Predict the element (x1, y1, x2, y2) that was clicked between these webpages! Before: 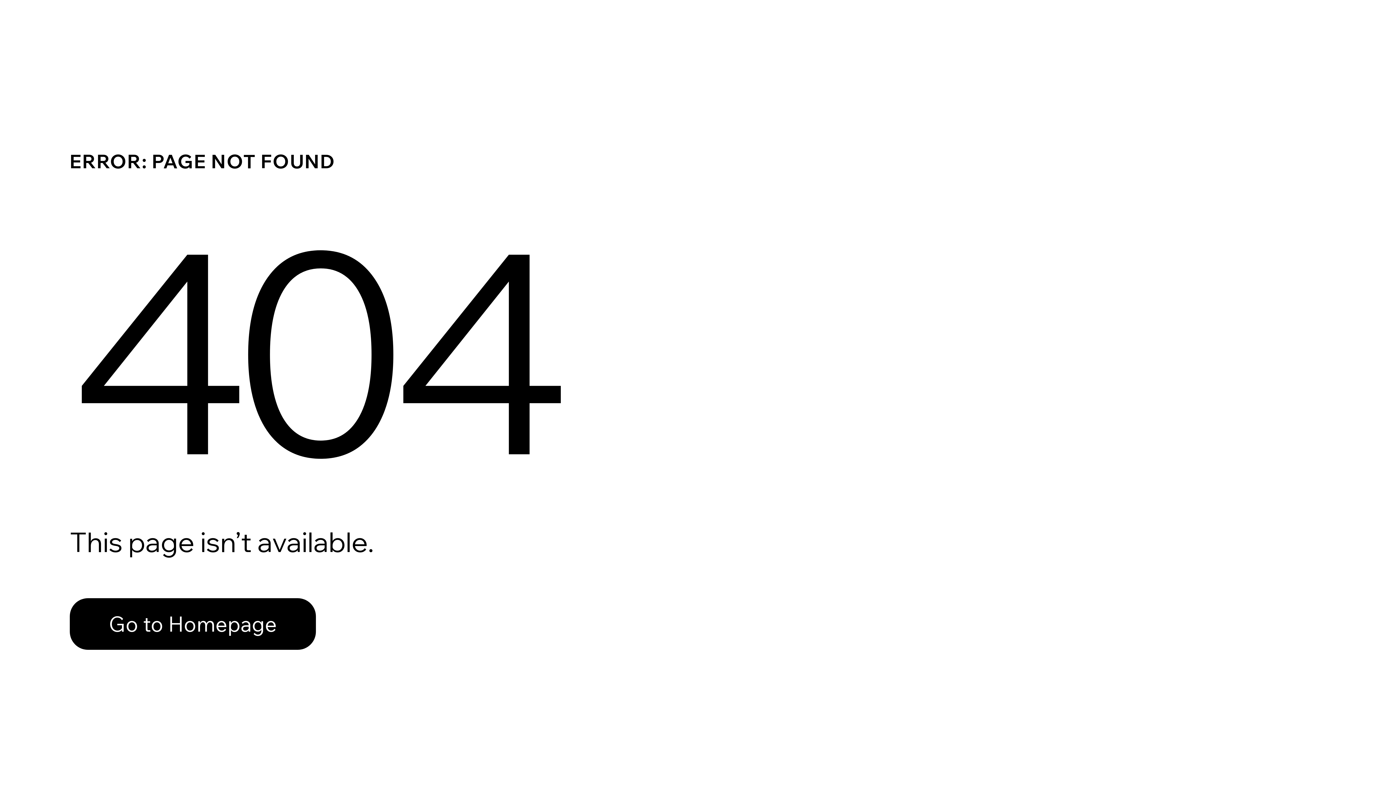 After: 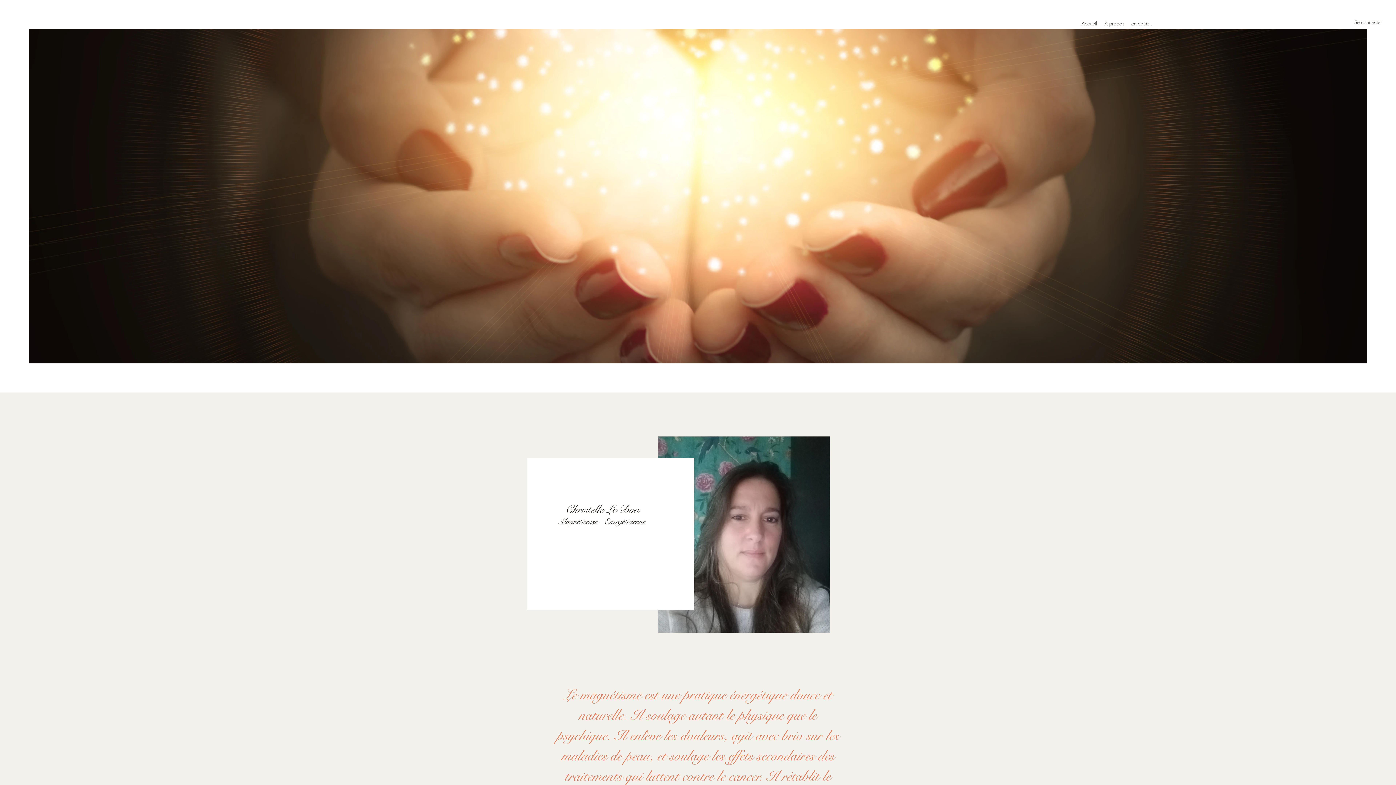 Action: bbox: (69, 582, 768, 659) label: Go to Homepage